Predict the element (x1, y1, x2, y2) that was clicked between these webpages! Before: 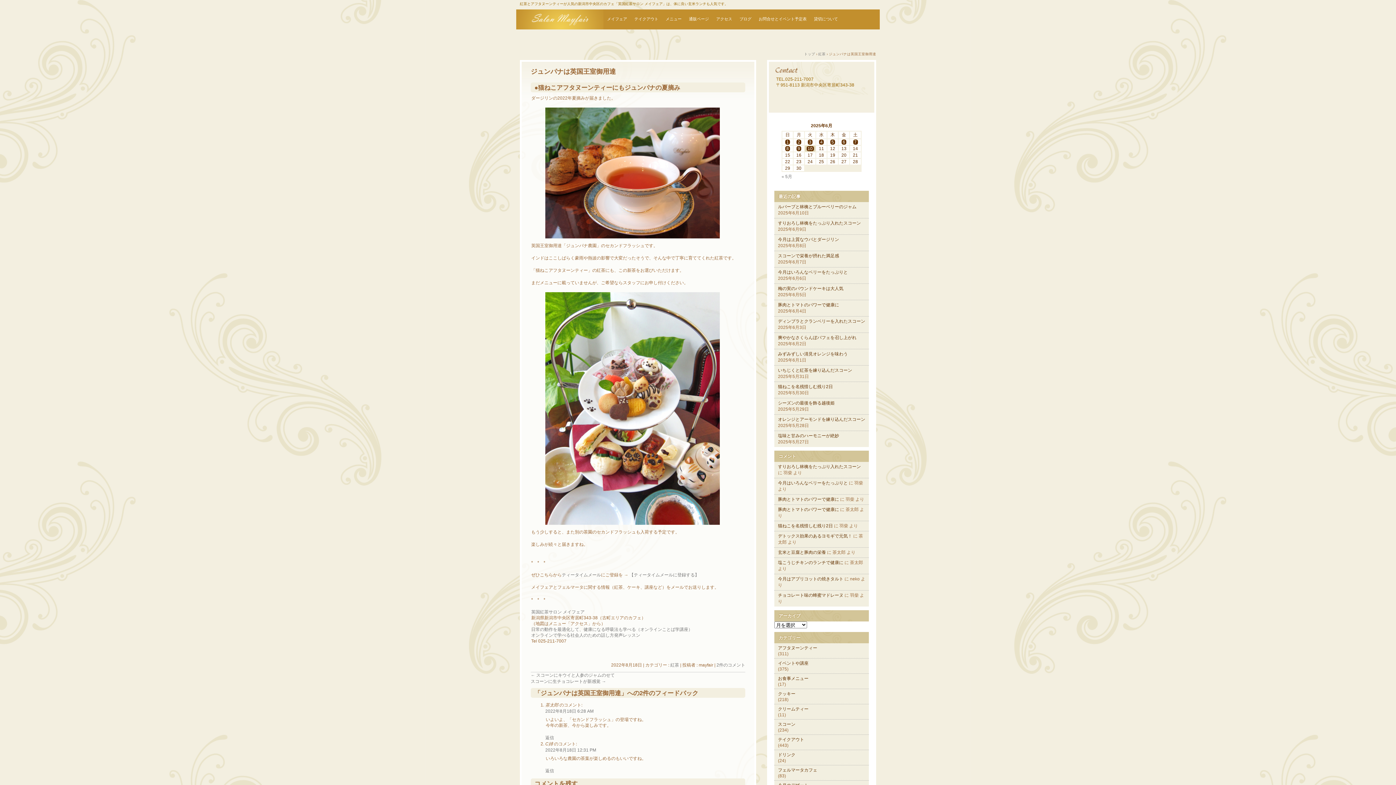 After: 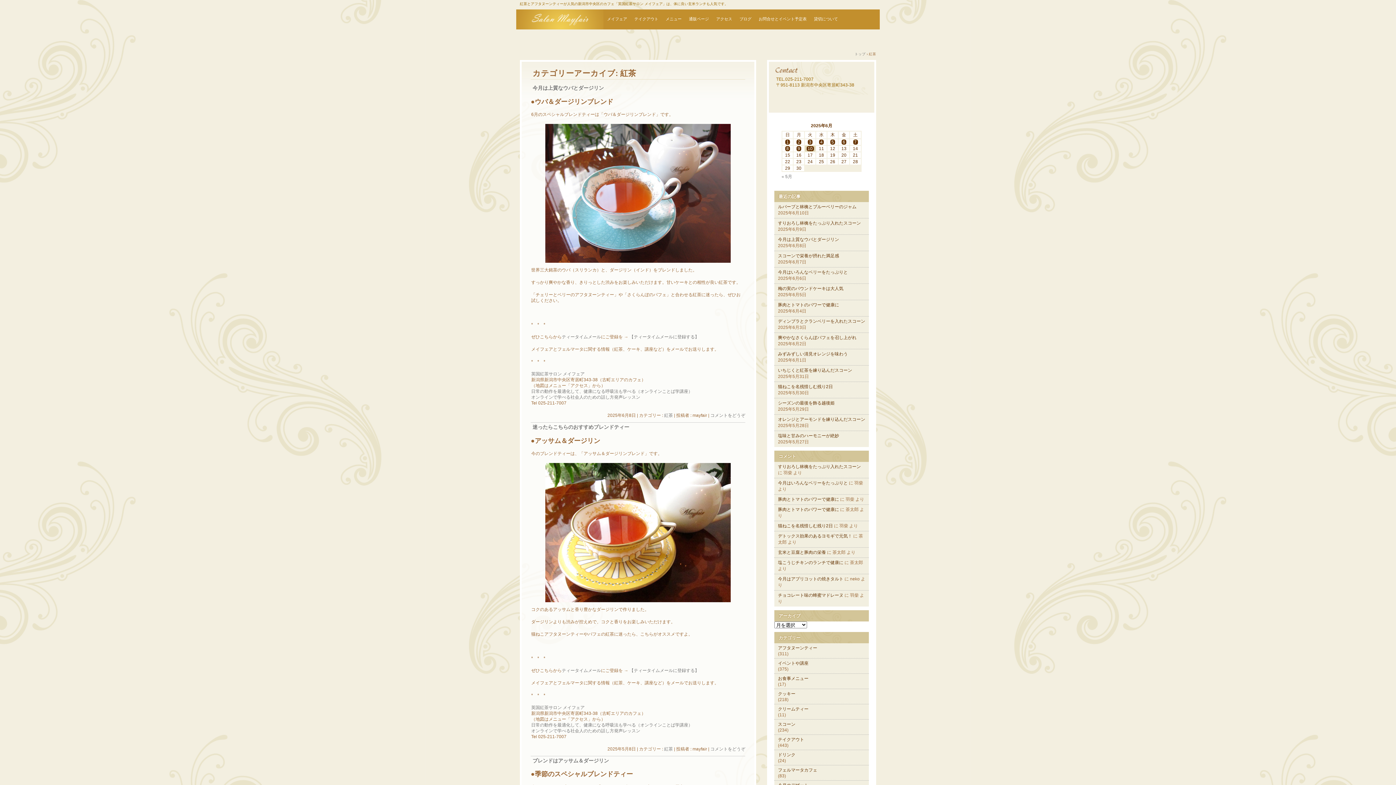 Action: label: 紅茶 bbox: (818, 52, 825, 56)